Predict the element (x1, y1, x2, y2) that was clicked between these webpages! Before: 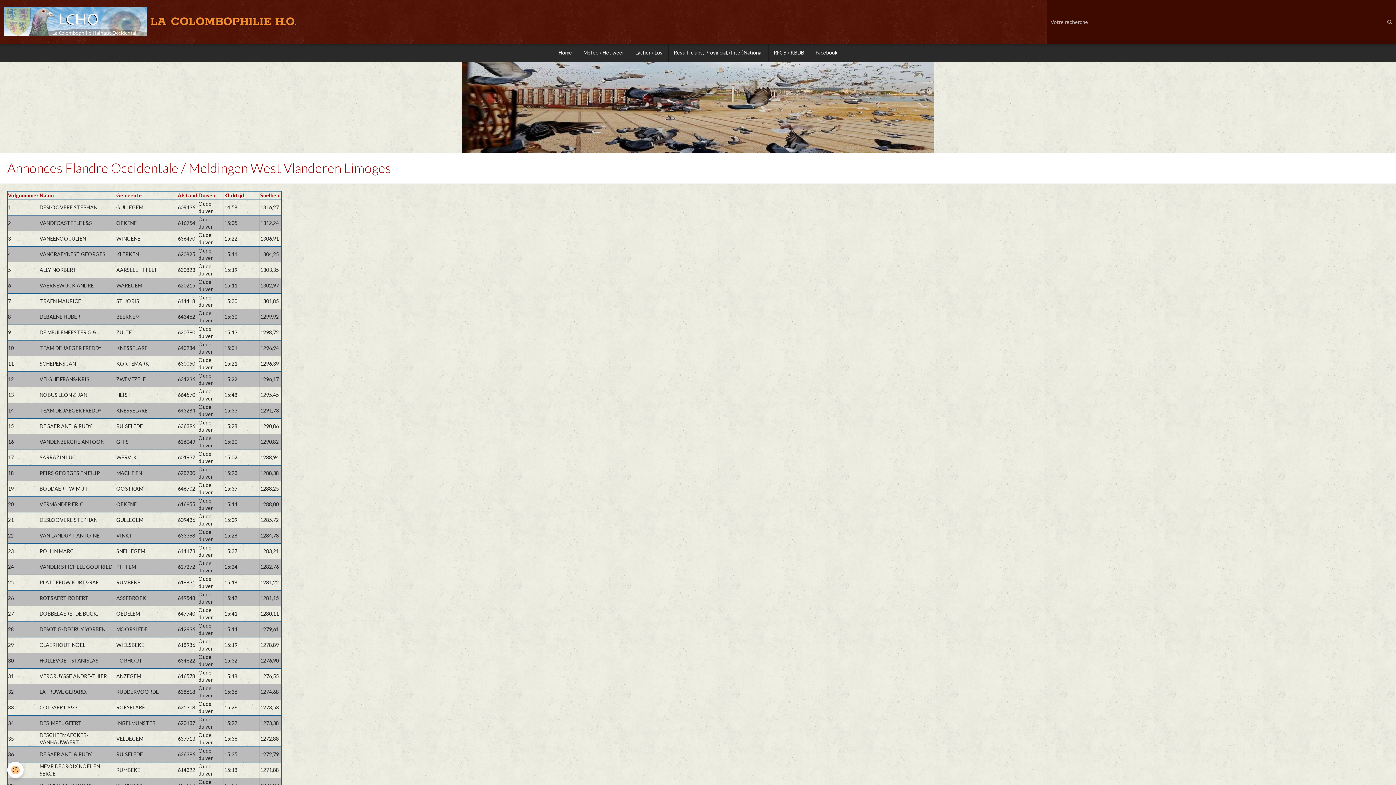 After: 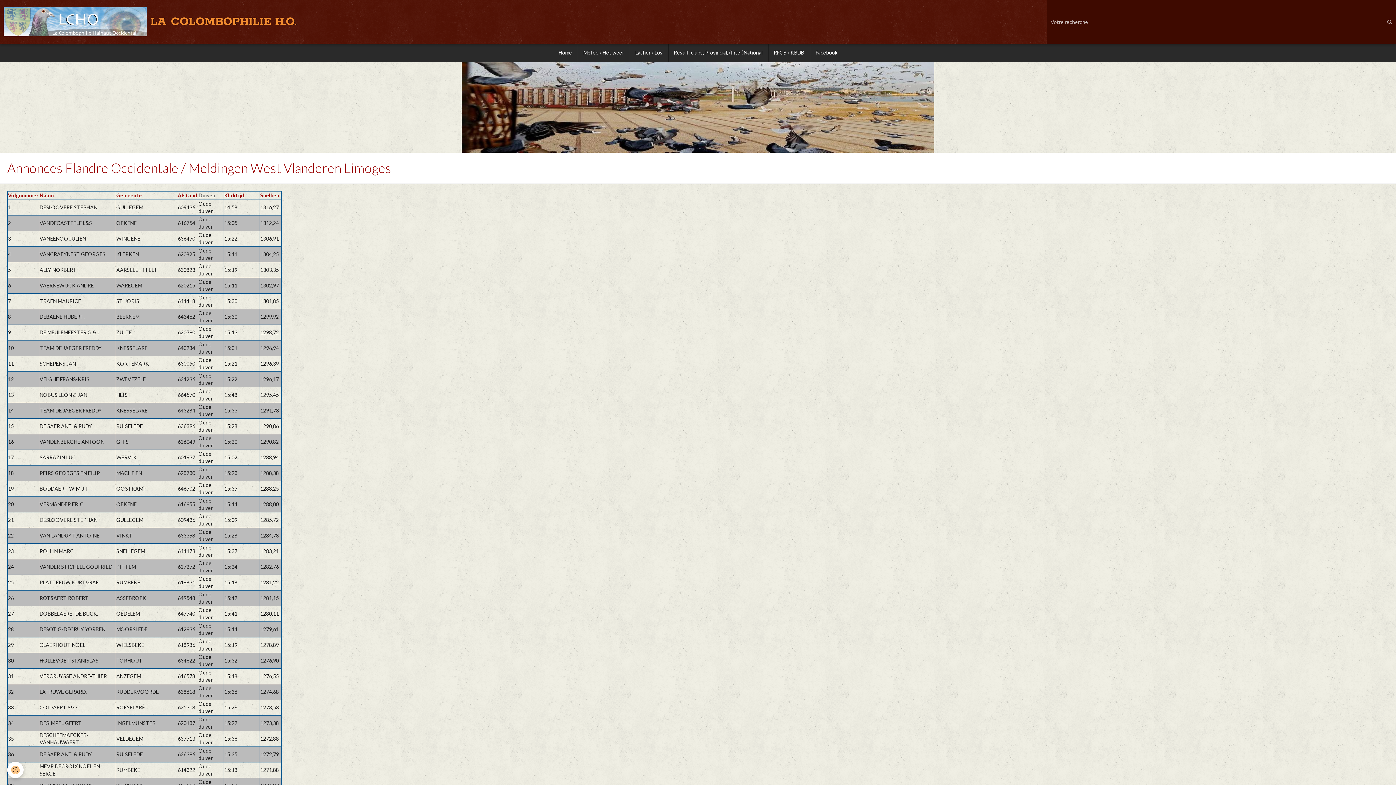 Action: bbox: (198, 192, 215, 198) label: Duiven